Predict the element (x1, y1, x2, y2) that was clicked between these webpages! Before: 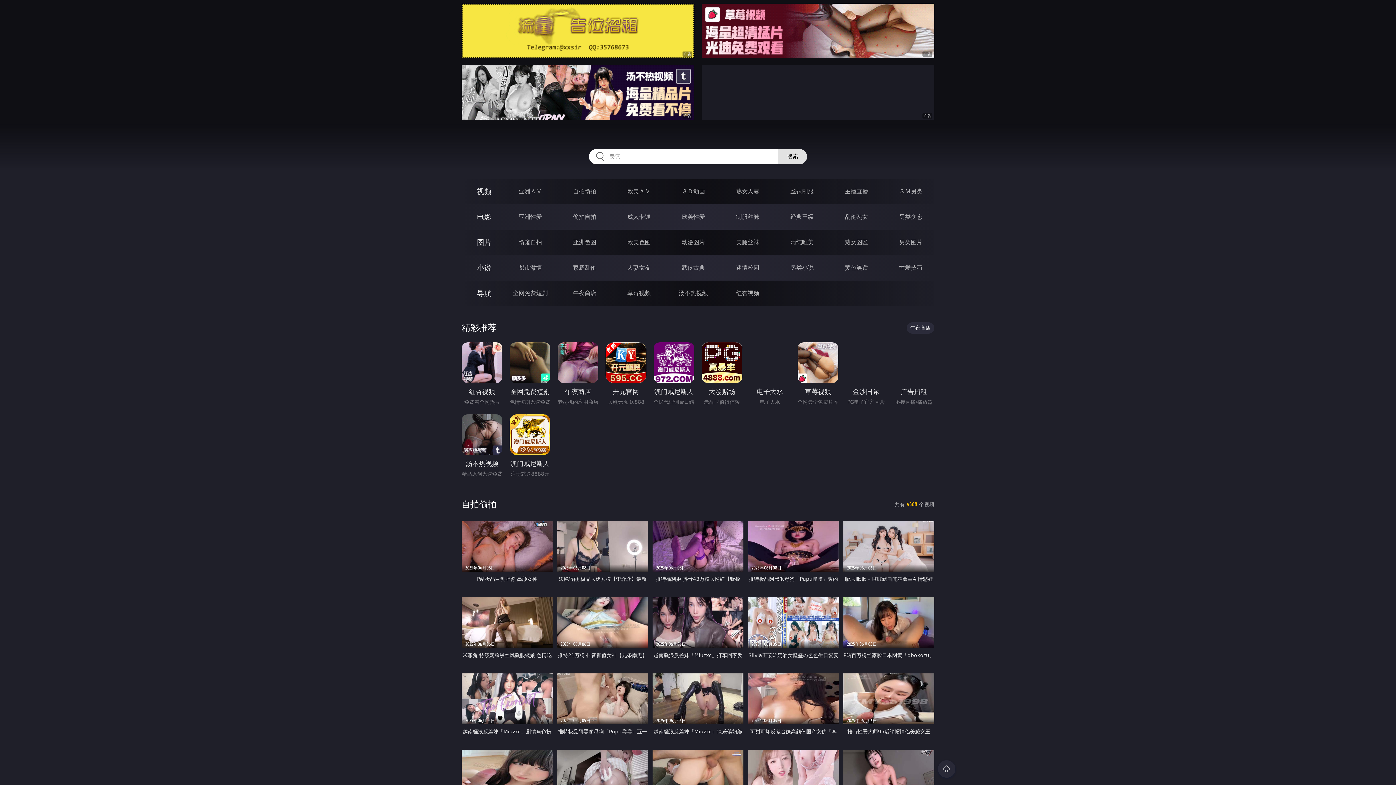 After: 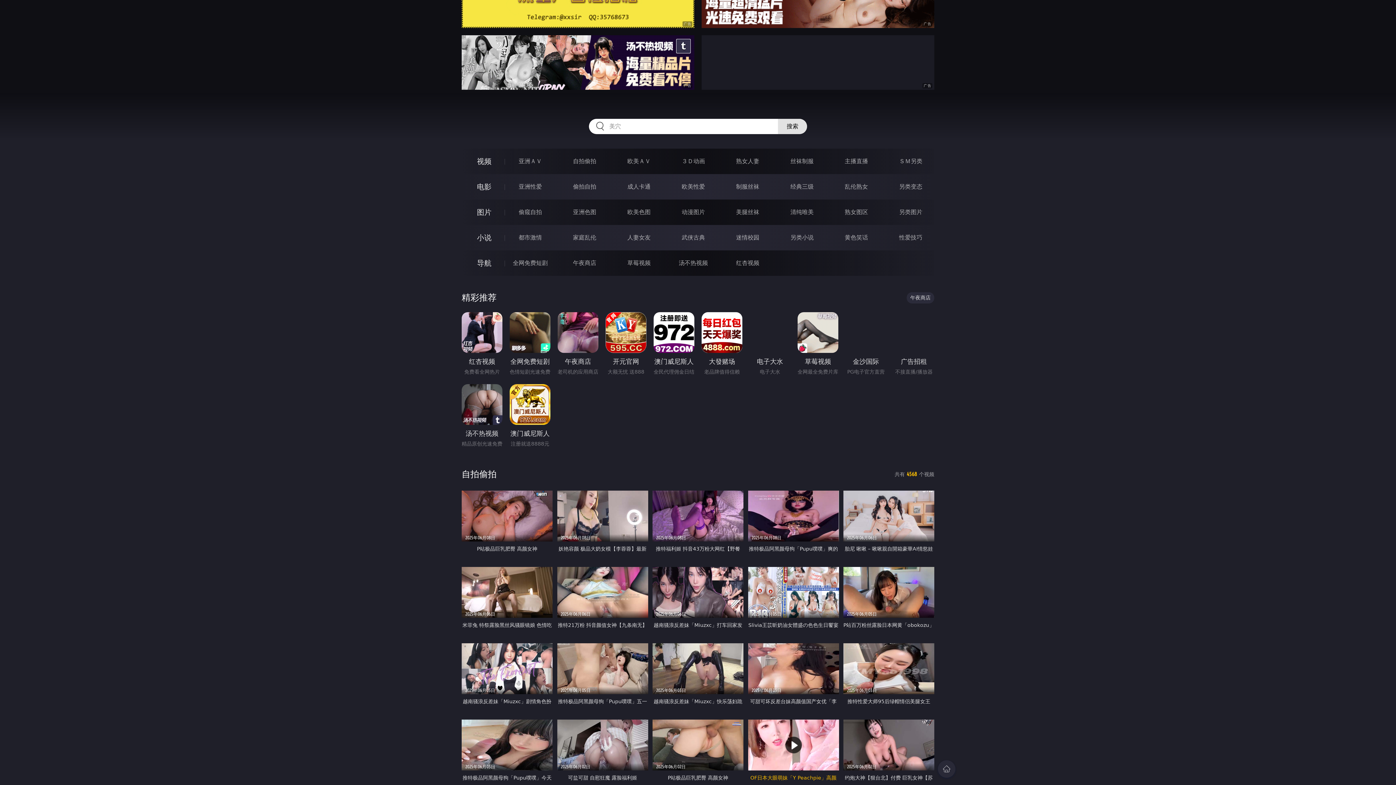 Action: bbox: (748, 750, 839, 815) label: 2025年06月02日
OF日本大眼萌妹「Y Peachpie」高颜白色情趣美少妇 多视角 沉静式乳交 最后颜射吃精